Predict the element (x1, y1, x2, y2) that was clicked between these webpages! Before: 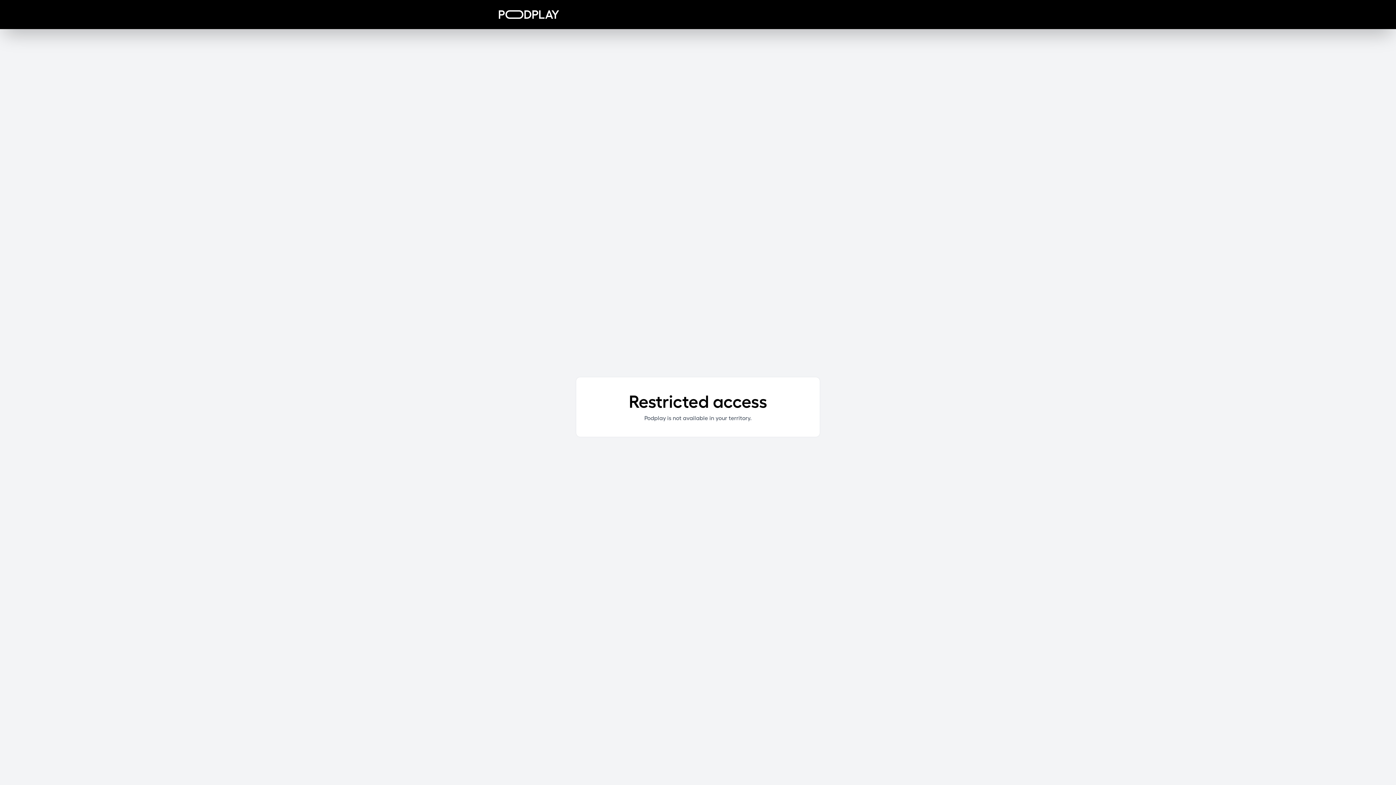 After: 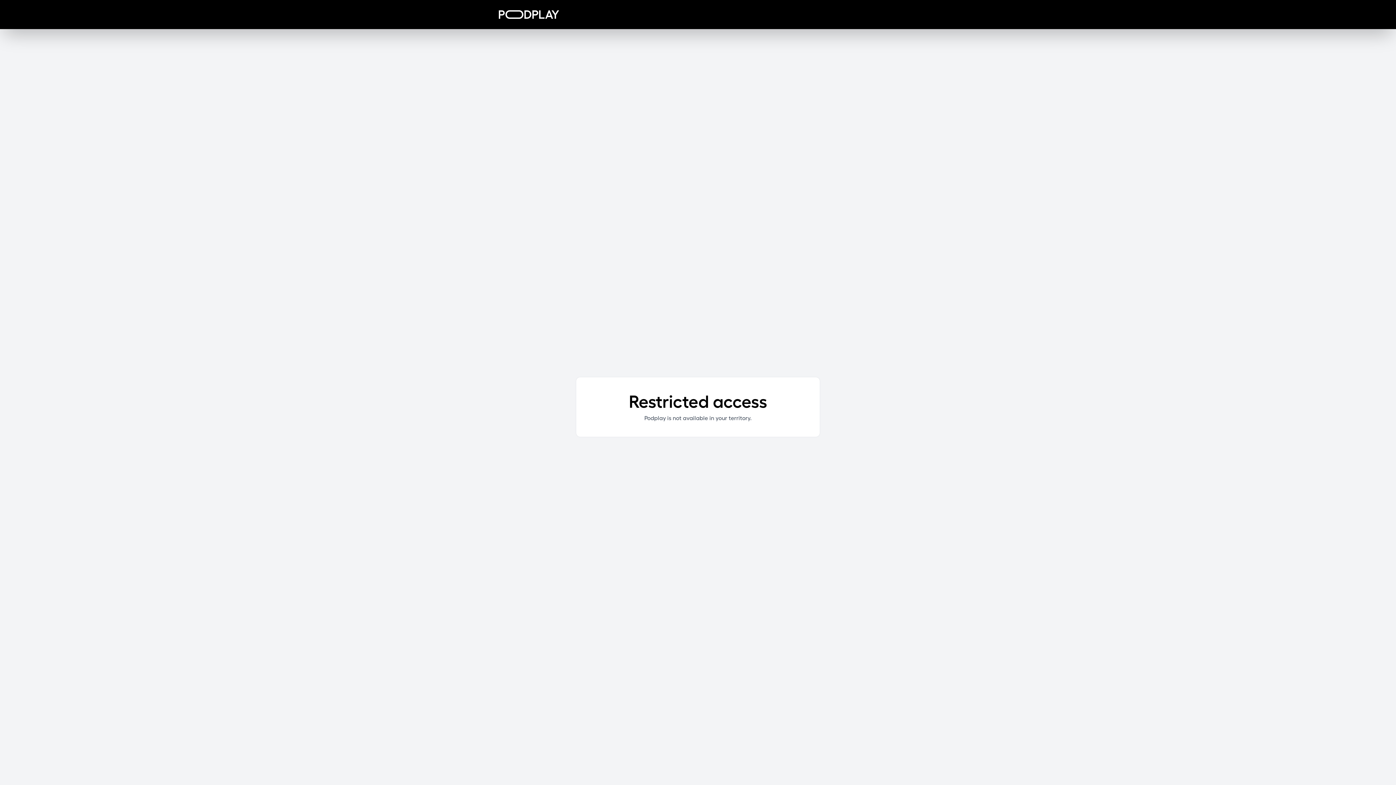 Action: bbox: (498, 10, 559, 18)